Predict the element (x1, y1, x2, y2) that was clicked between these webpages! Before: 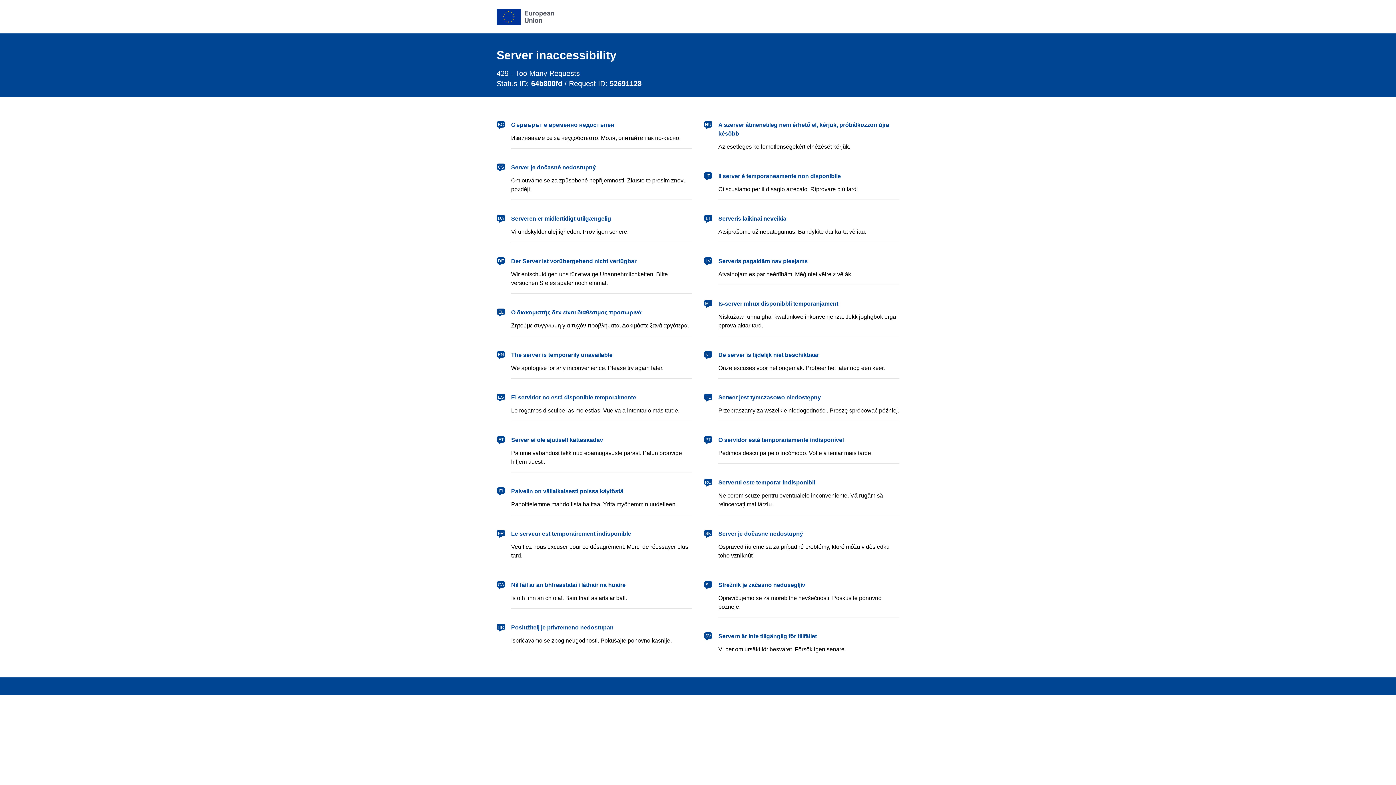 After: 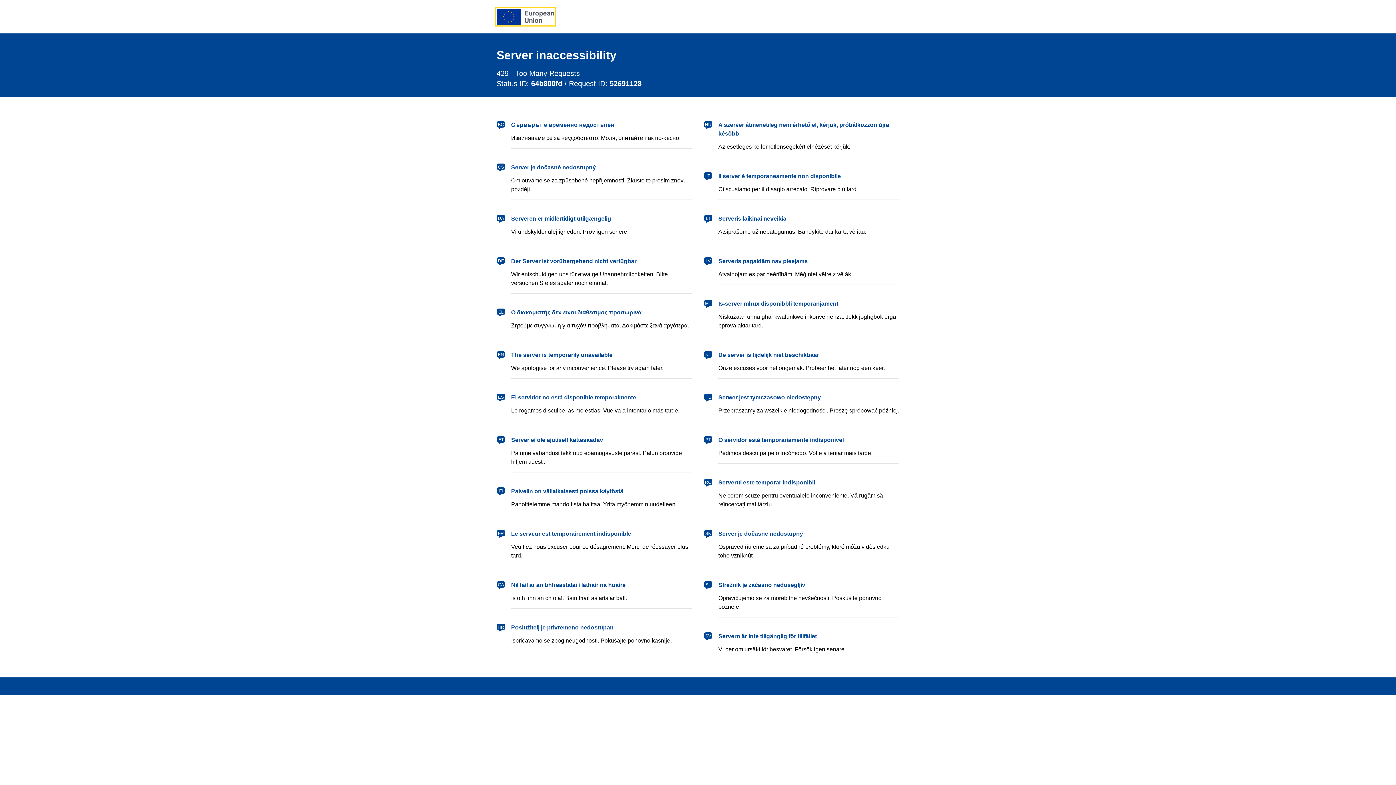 Action: label: European Union bbox: (496, 8, 554, 24)